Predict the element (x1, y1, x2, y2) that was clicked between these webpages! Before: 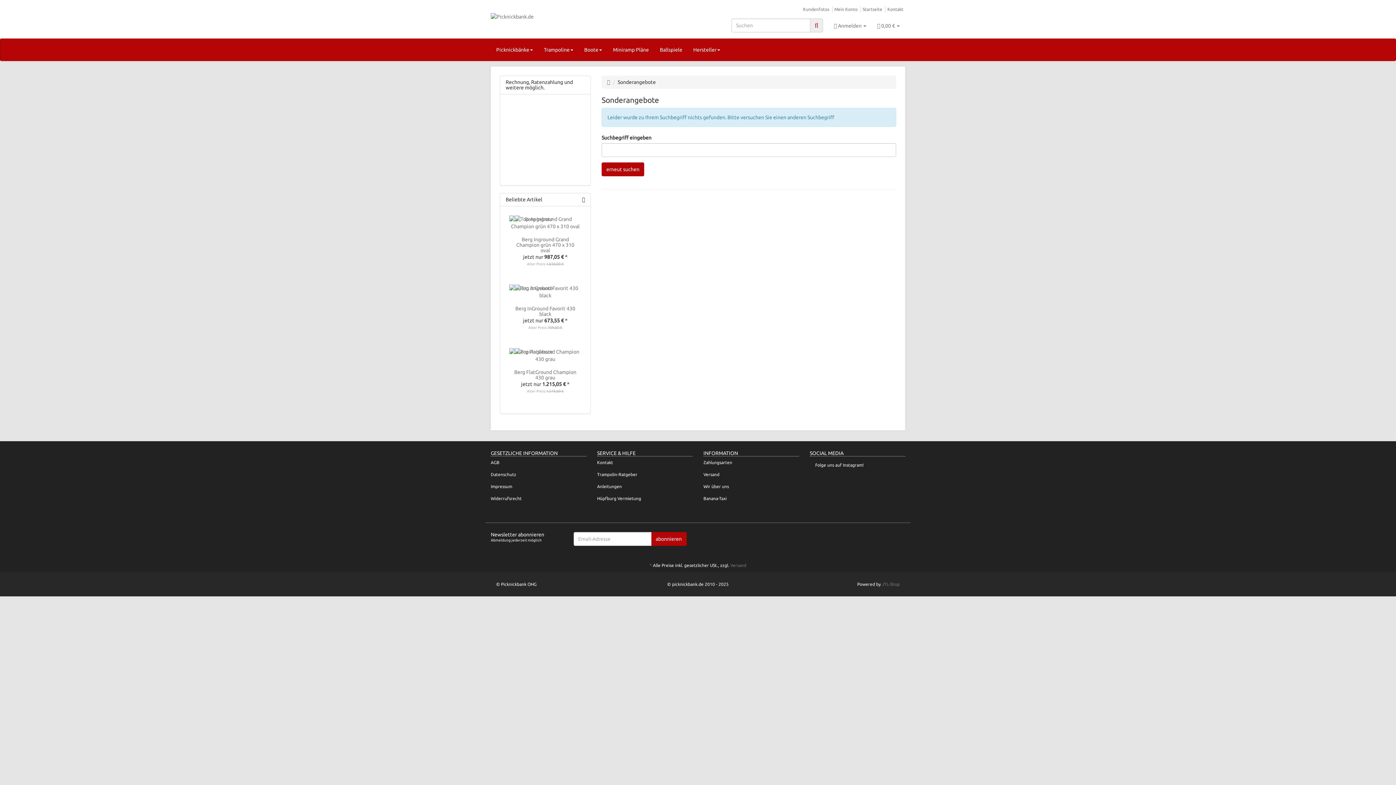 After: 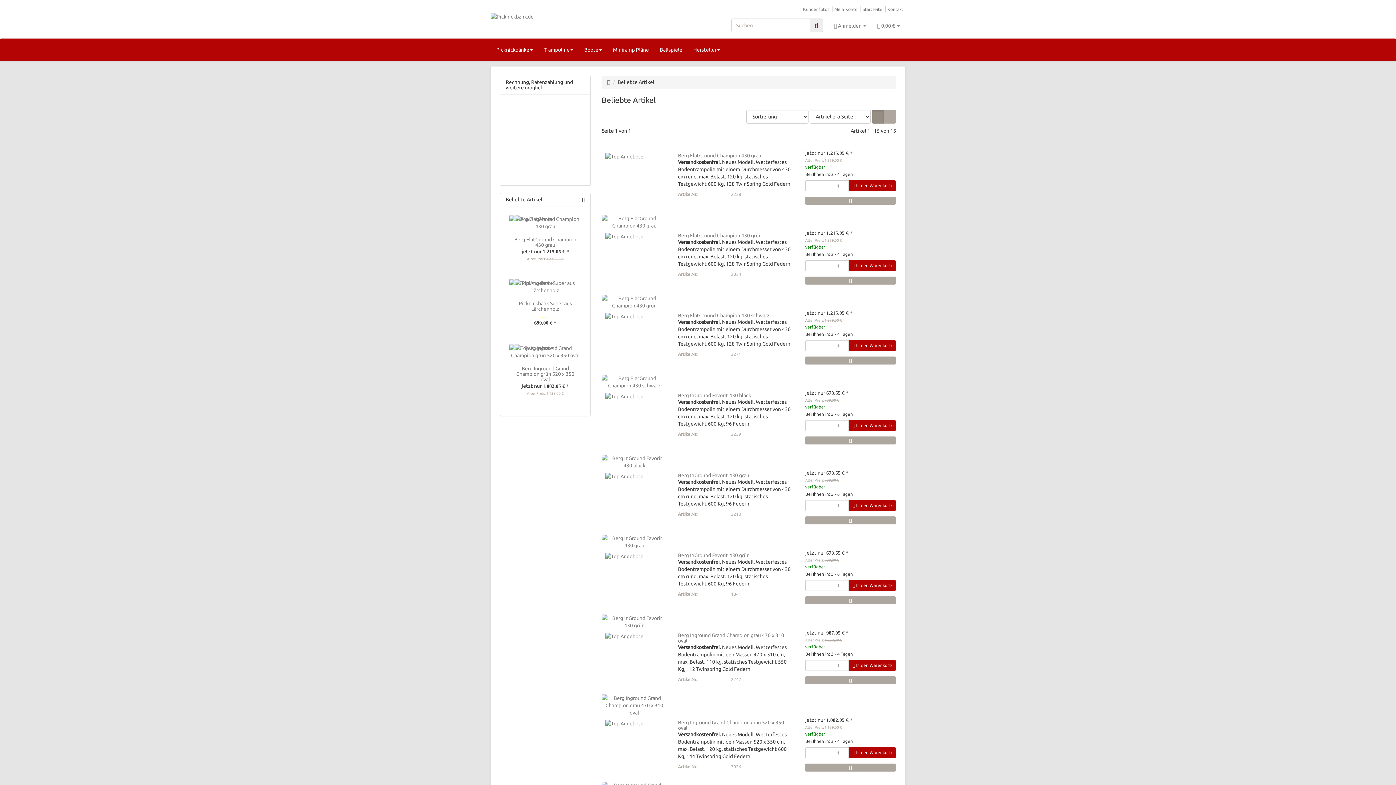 Action: bbox: (582, 197, 585, 202)